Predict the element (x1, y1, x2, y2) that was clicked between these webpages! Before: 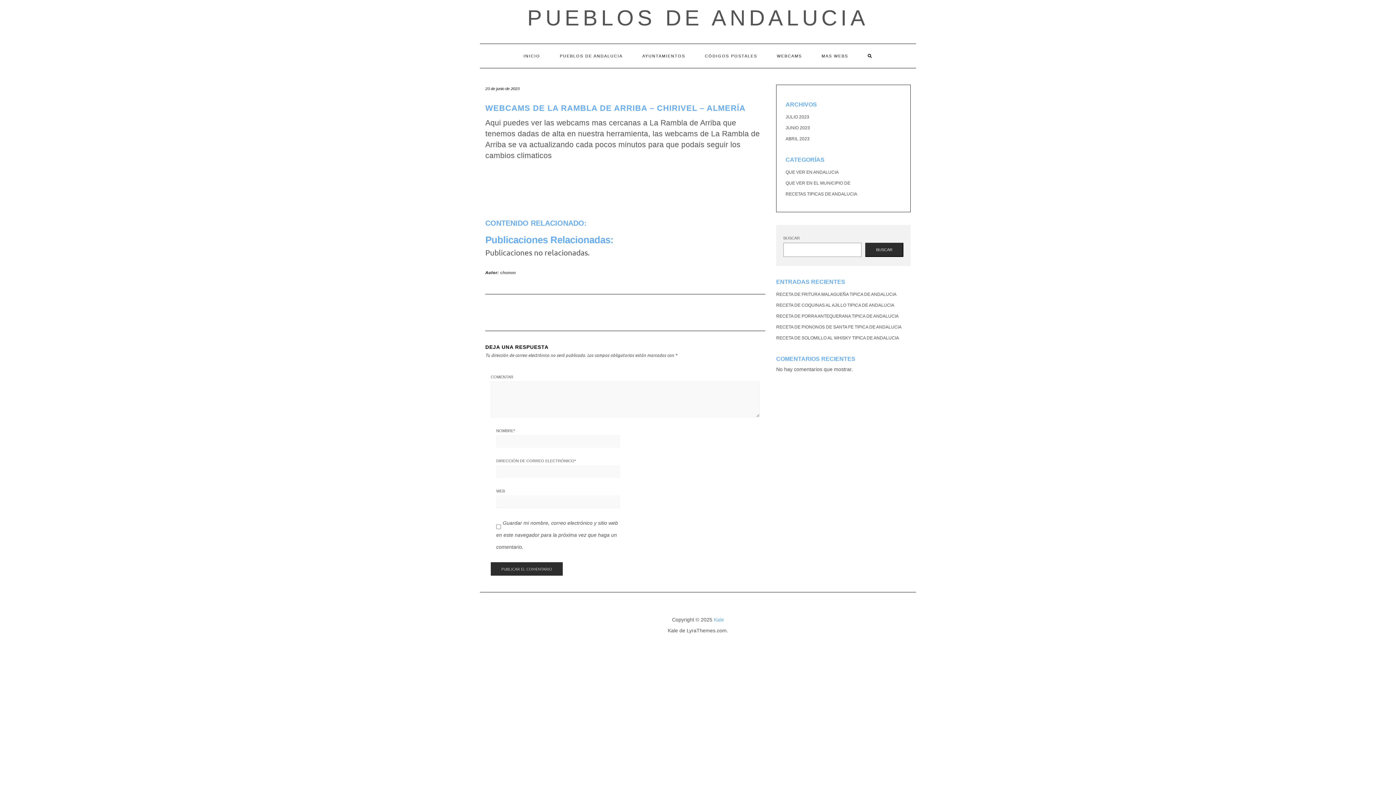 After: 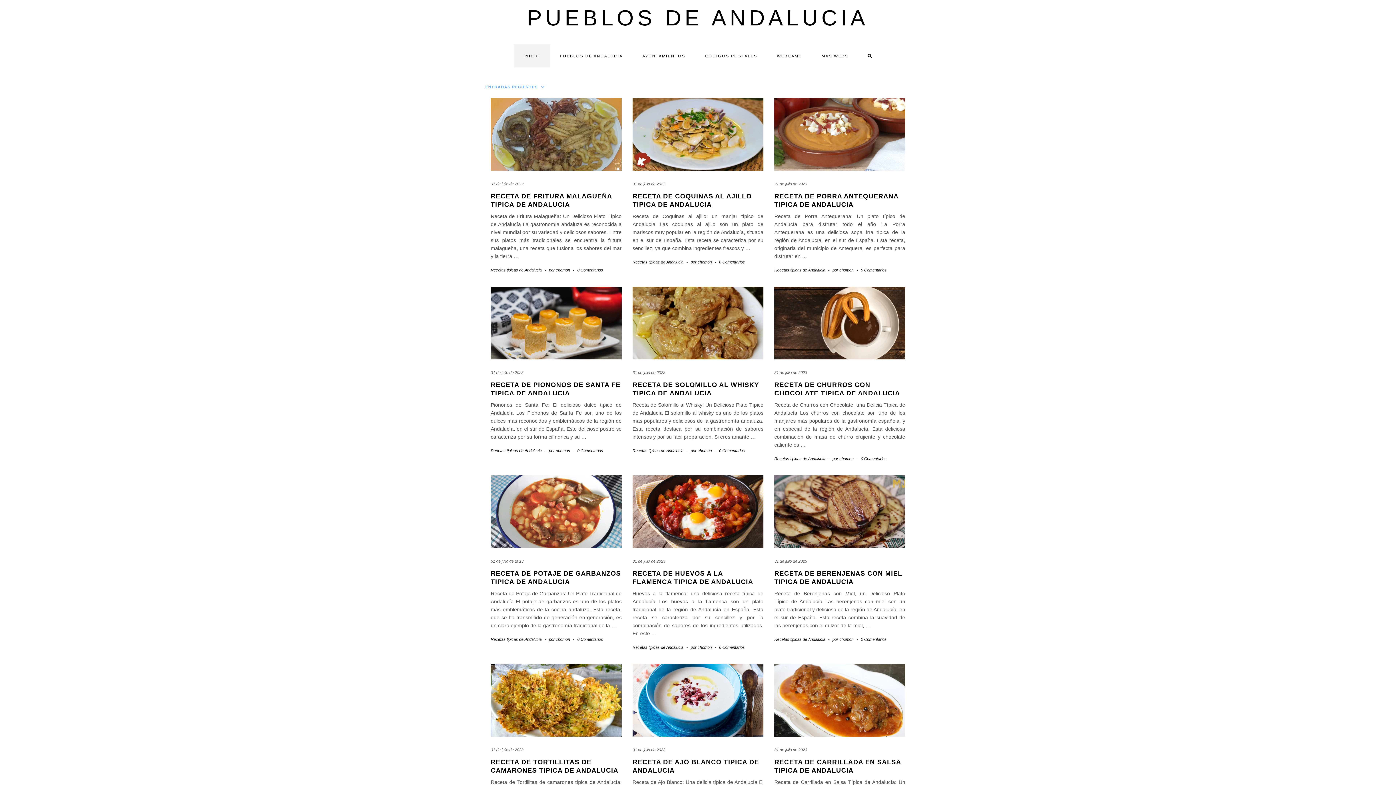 Action: label: PUEBLOS DE ANDALUCIA bbox: (527, 5, 868, 30)